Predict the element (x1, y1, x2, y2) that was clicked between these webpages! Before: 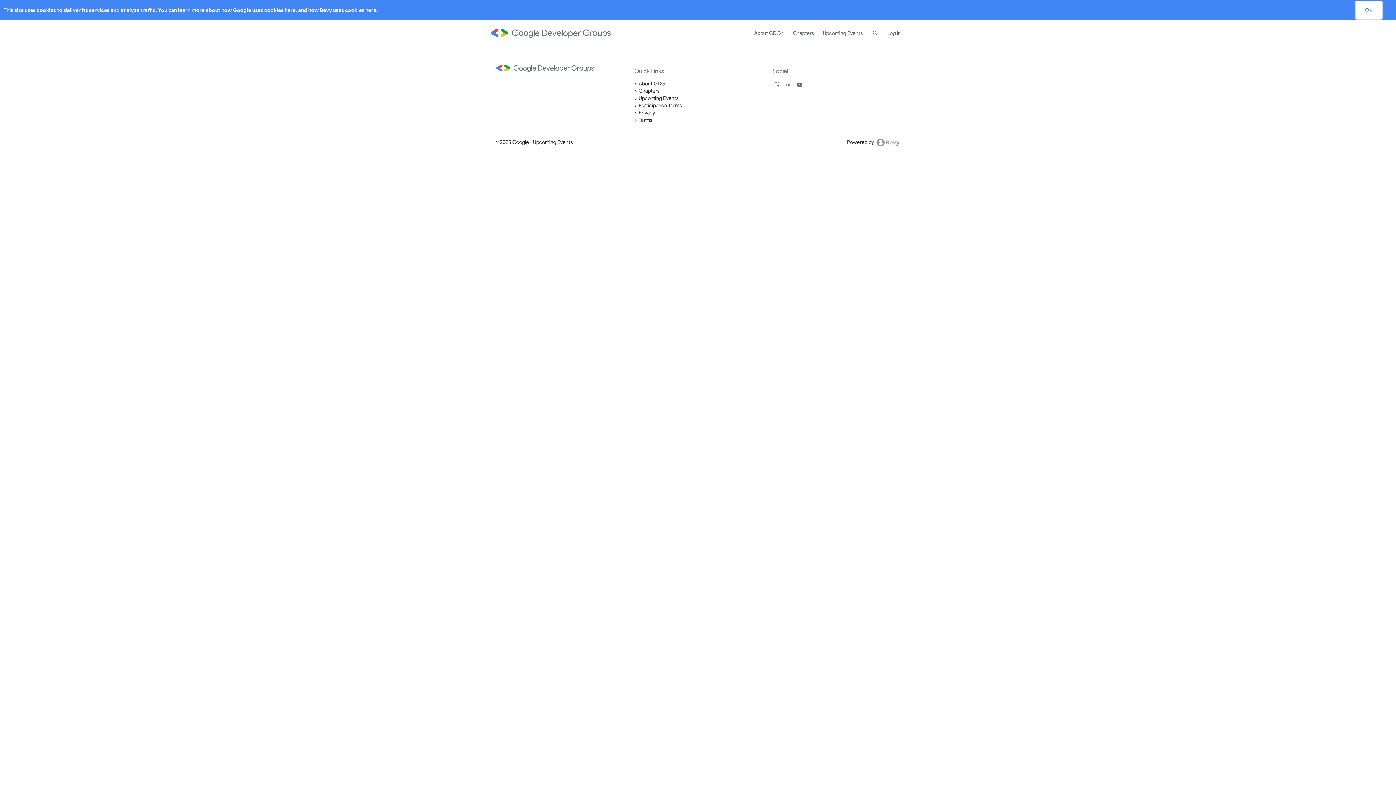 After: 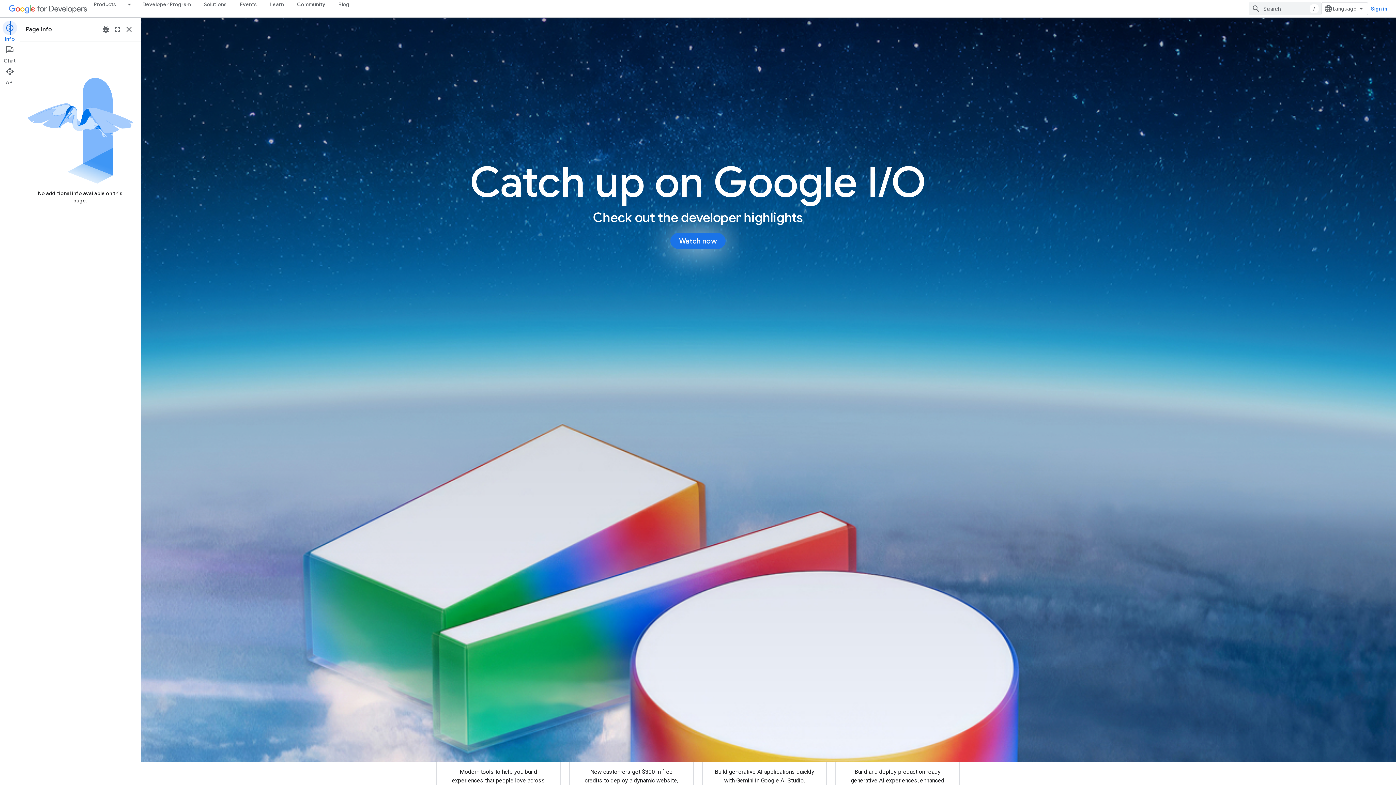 Action: bbox: (496, 64, 623, 72)